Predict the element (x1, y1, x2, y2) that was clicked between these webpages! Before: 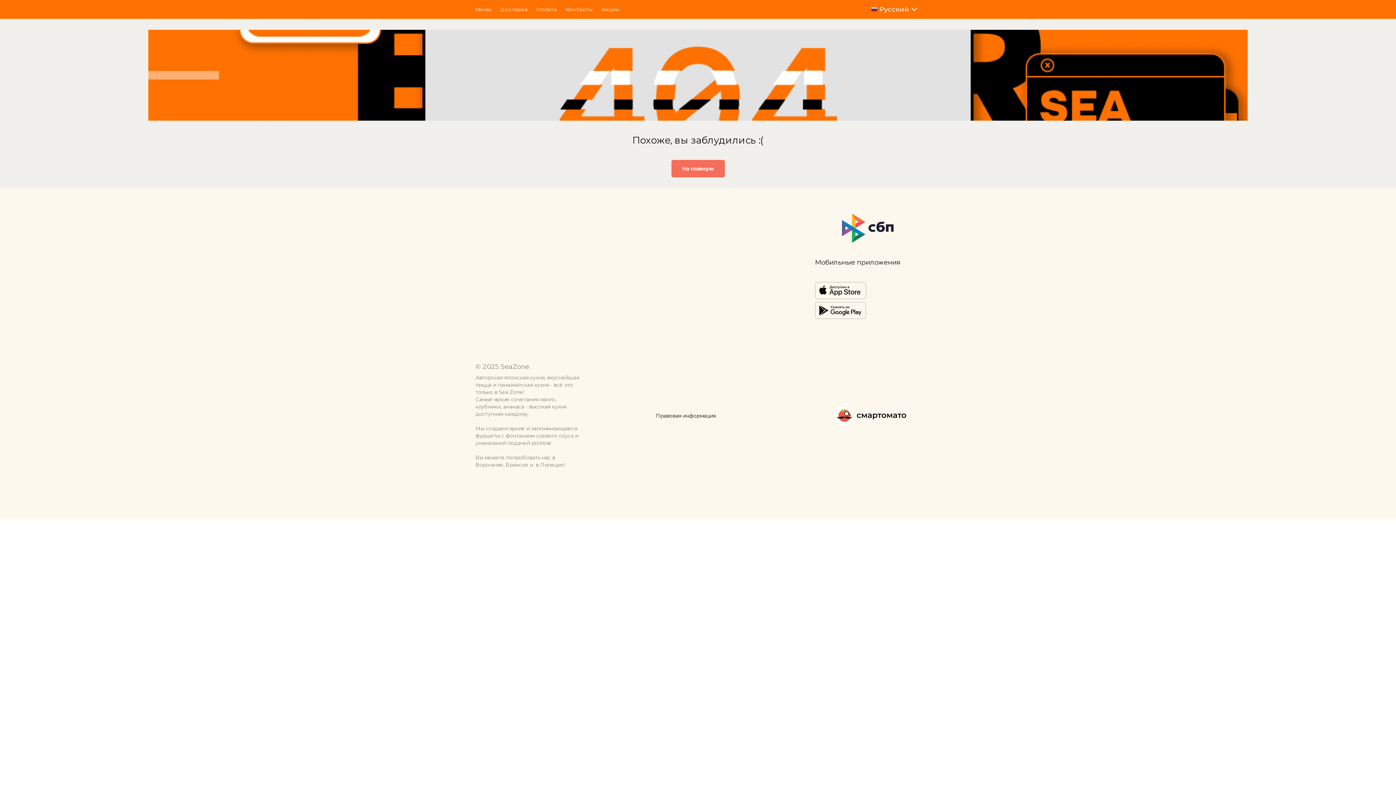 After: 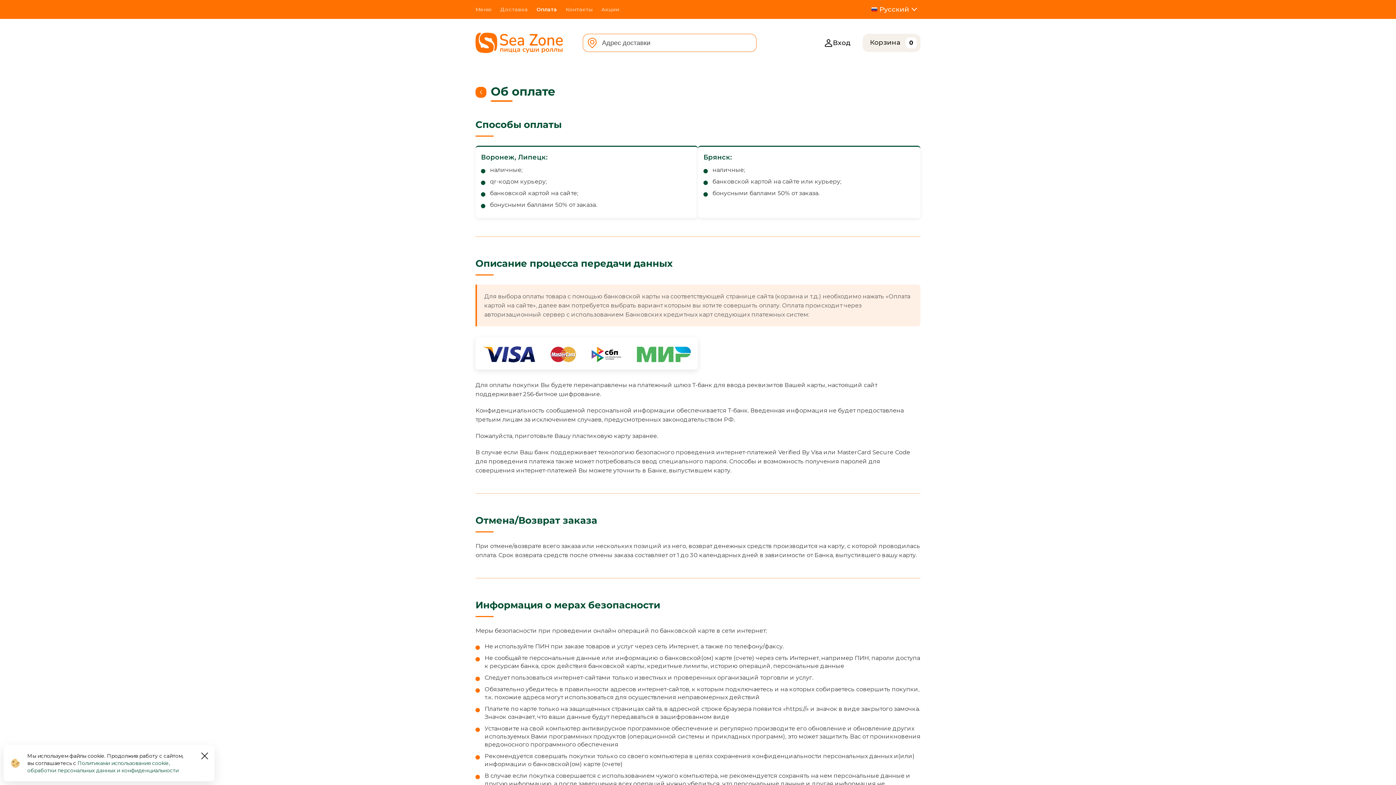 Action: label: Оплата bbox: (536, 6, 557, 12)